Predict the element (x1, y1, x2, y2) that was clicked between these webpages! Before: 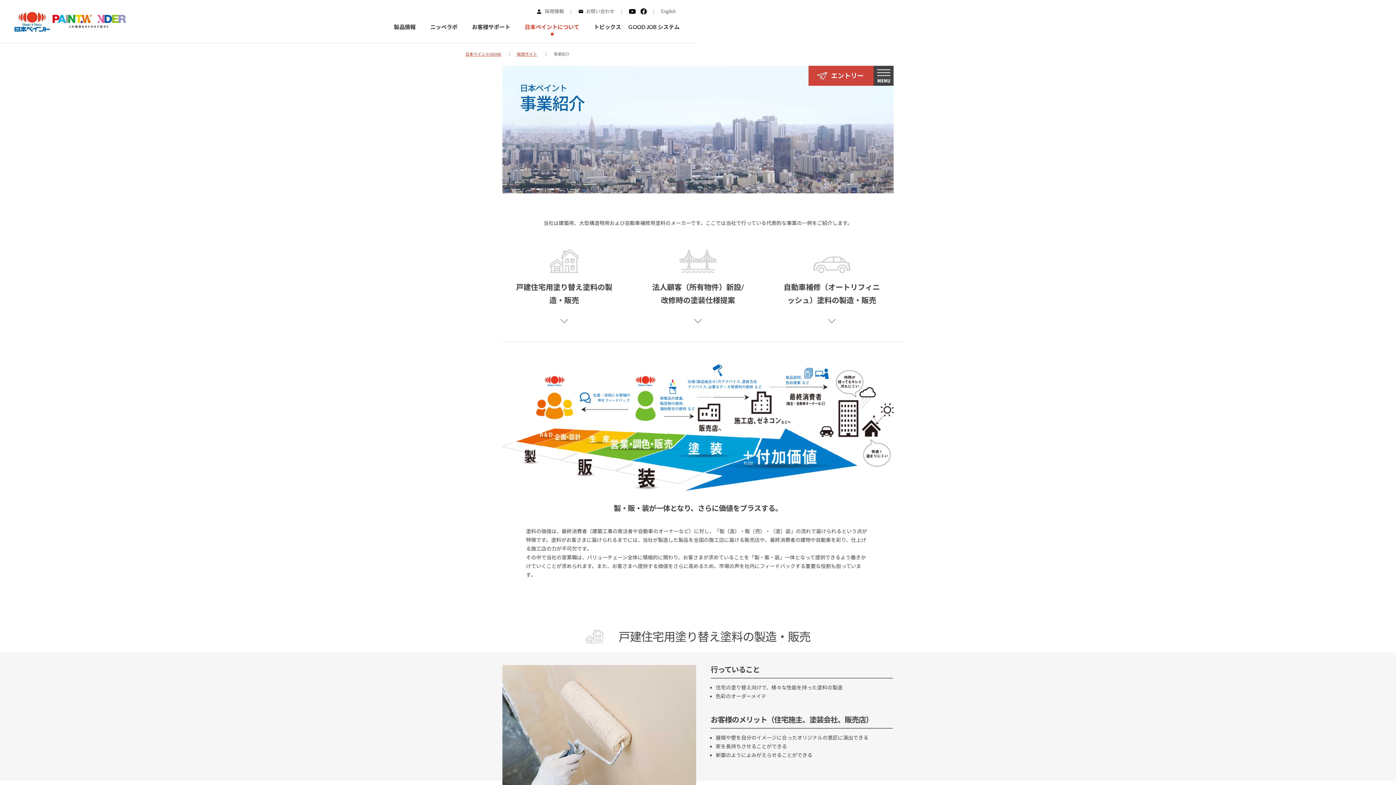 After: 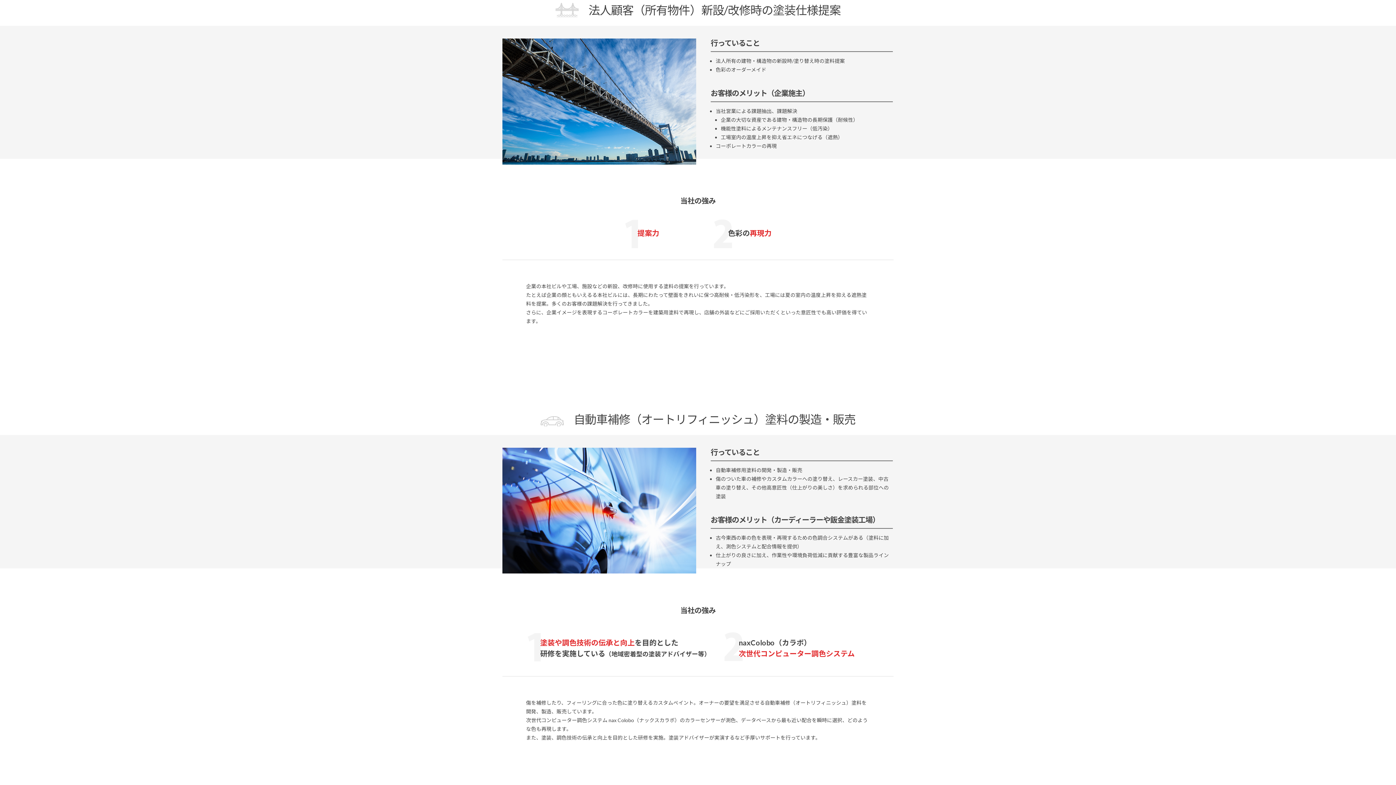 Action: bbox: (636, 249, 760, 323)